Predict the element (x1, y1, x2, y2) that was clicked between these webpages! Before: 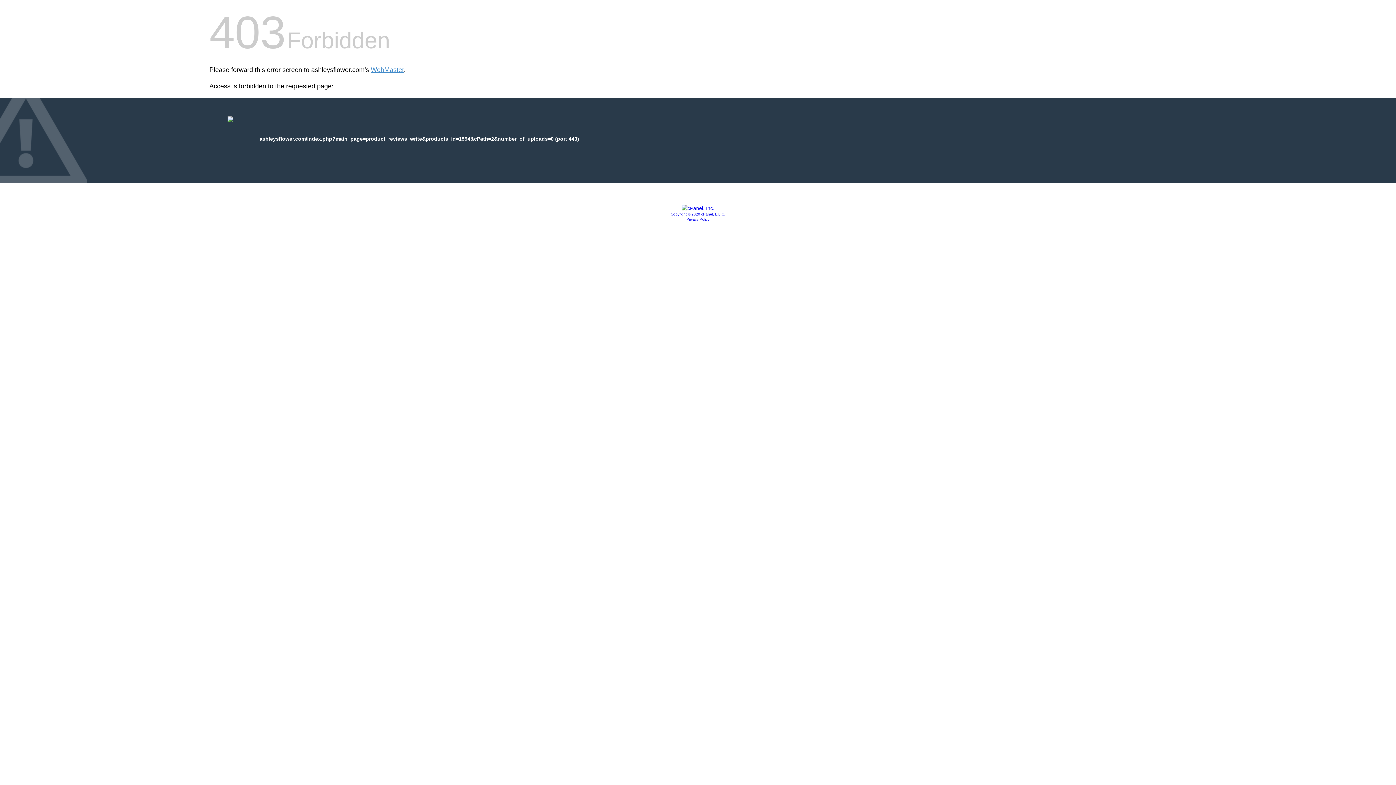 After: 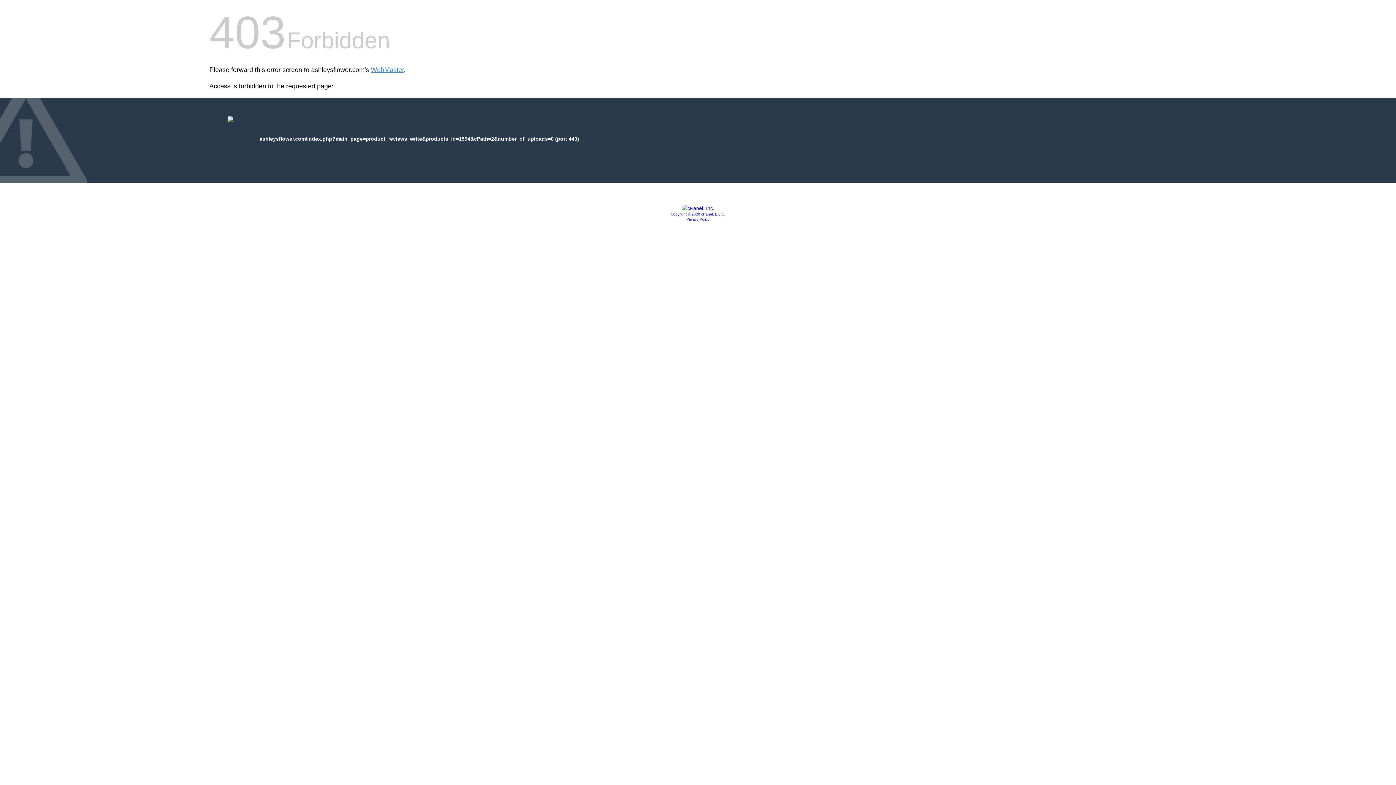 Action: bbox: (681, 205, 714, 211)